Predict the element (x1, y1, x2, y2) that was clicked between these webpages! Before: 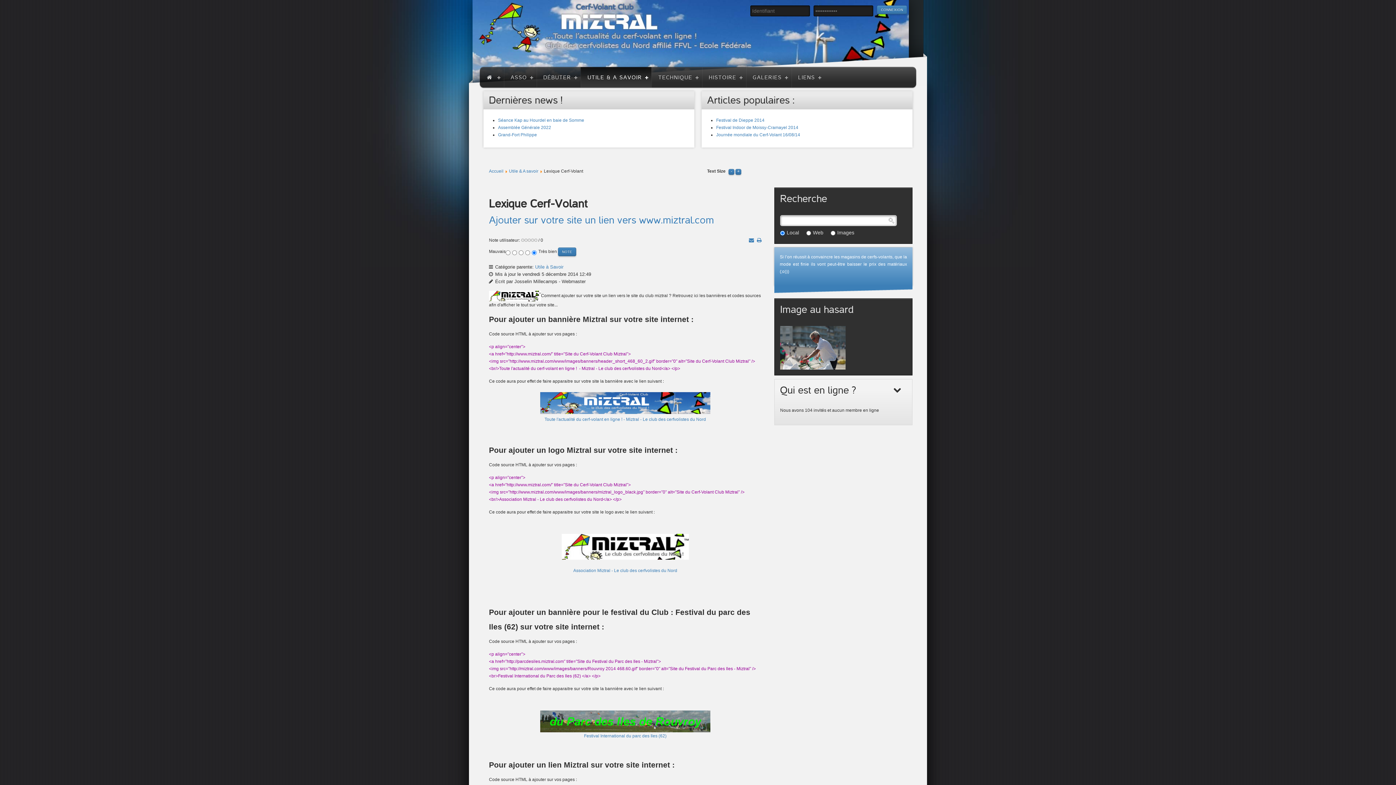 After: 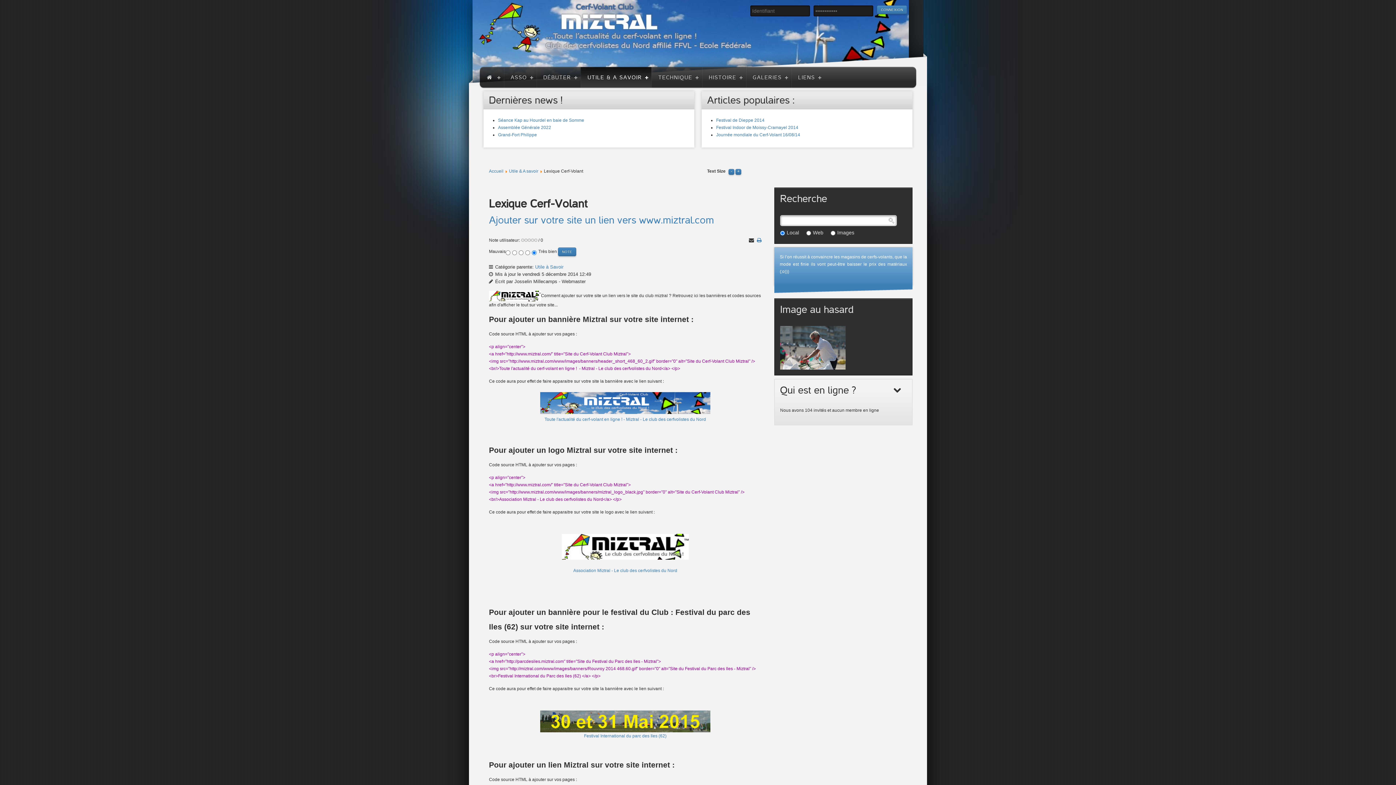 Action: bbox: (749, 236, 754, 244)